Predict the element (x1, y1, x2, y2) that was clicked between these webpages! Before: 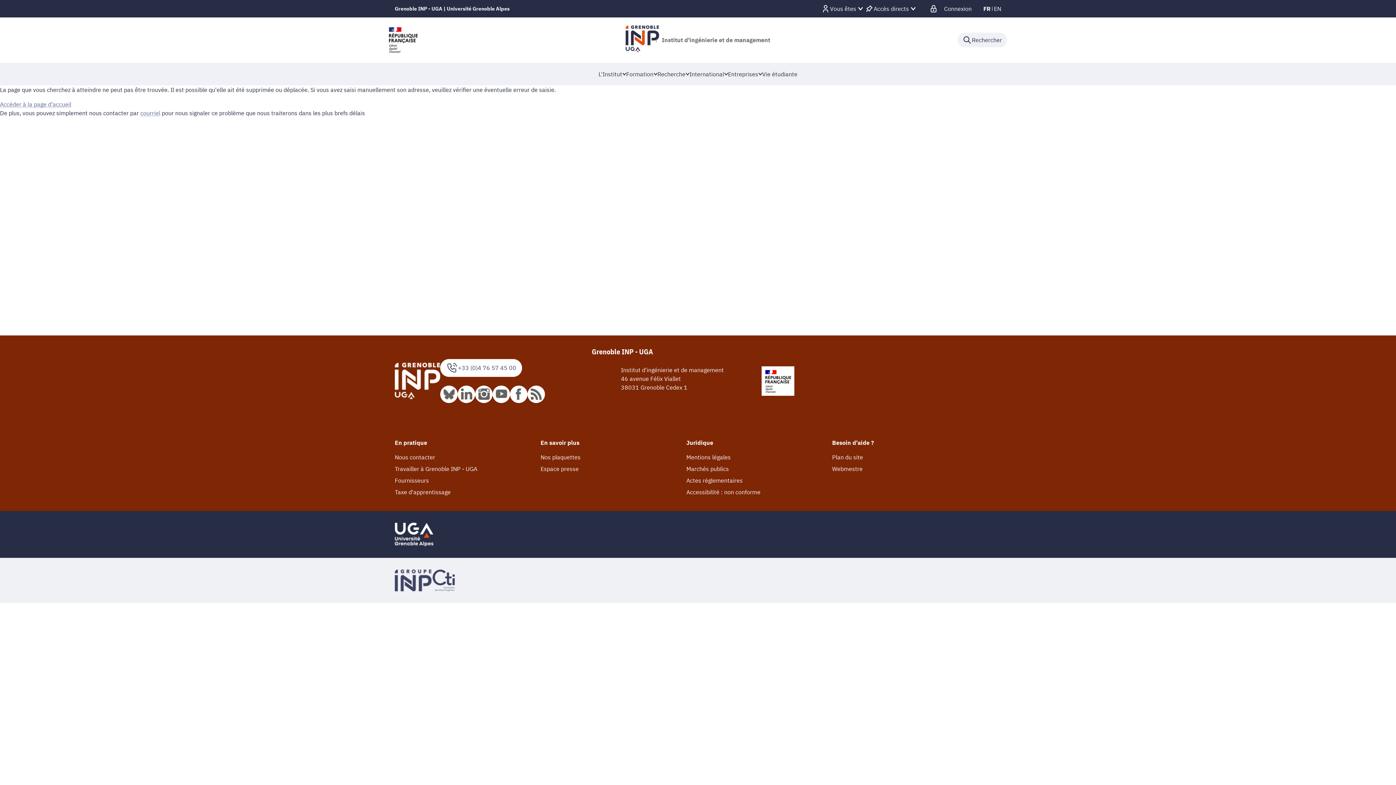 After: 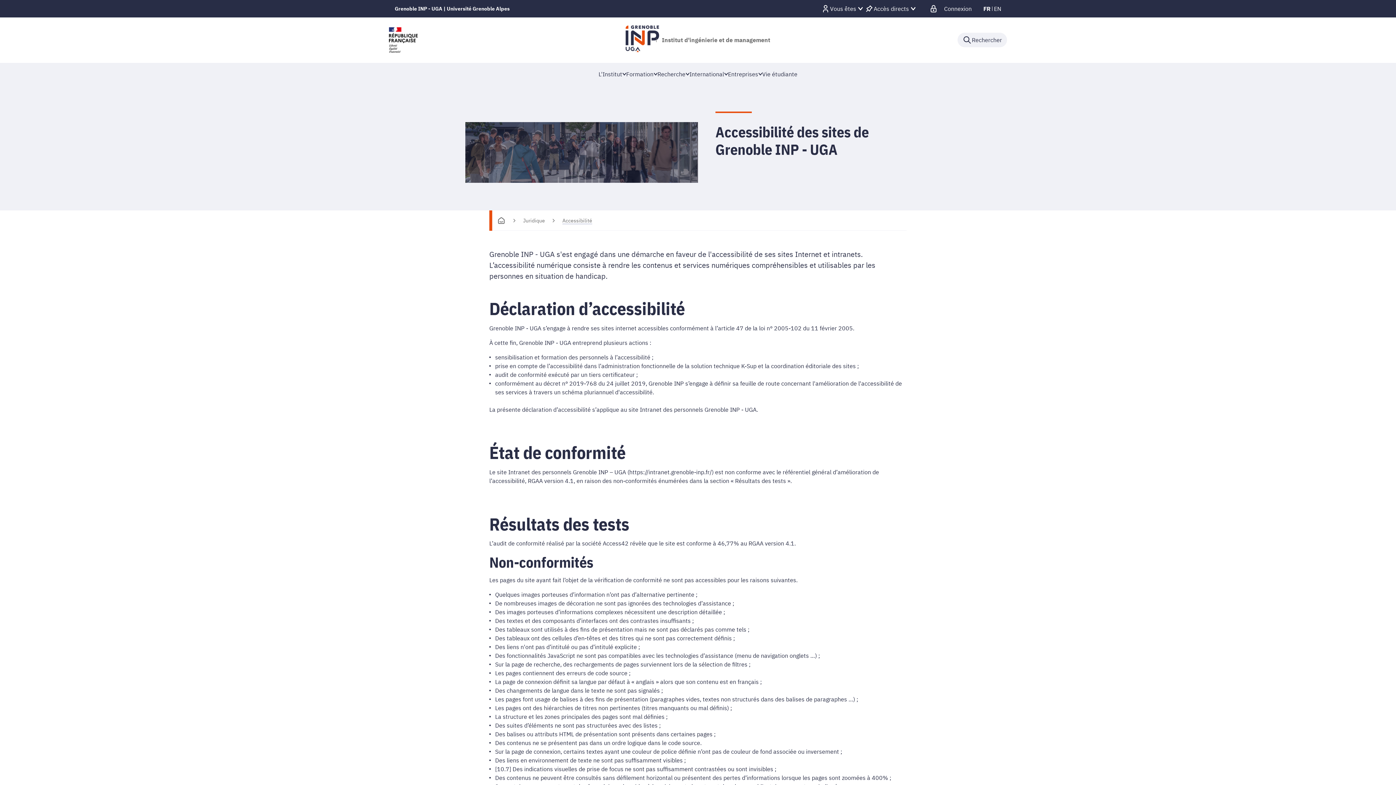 Action: bbox: (686, 488, 760, 495) label: Accessibilité : non conforme